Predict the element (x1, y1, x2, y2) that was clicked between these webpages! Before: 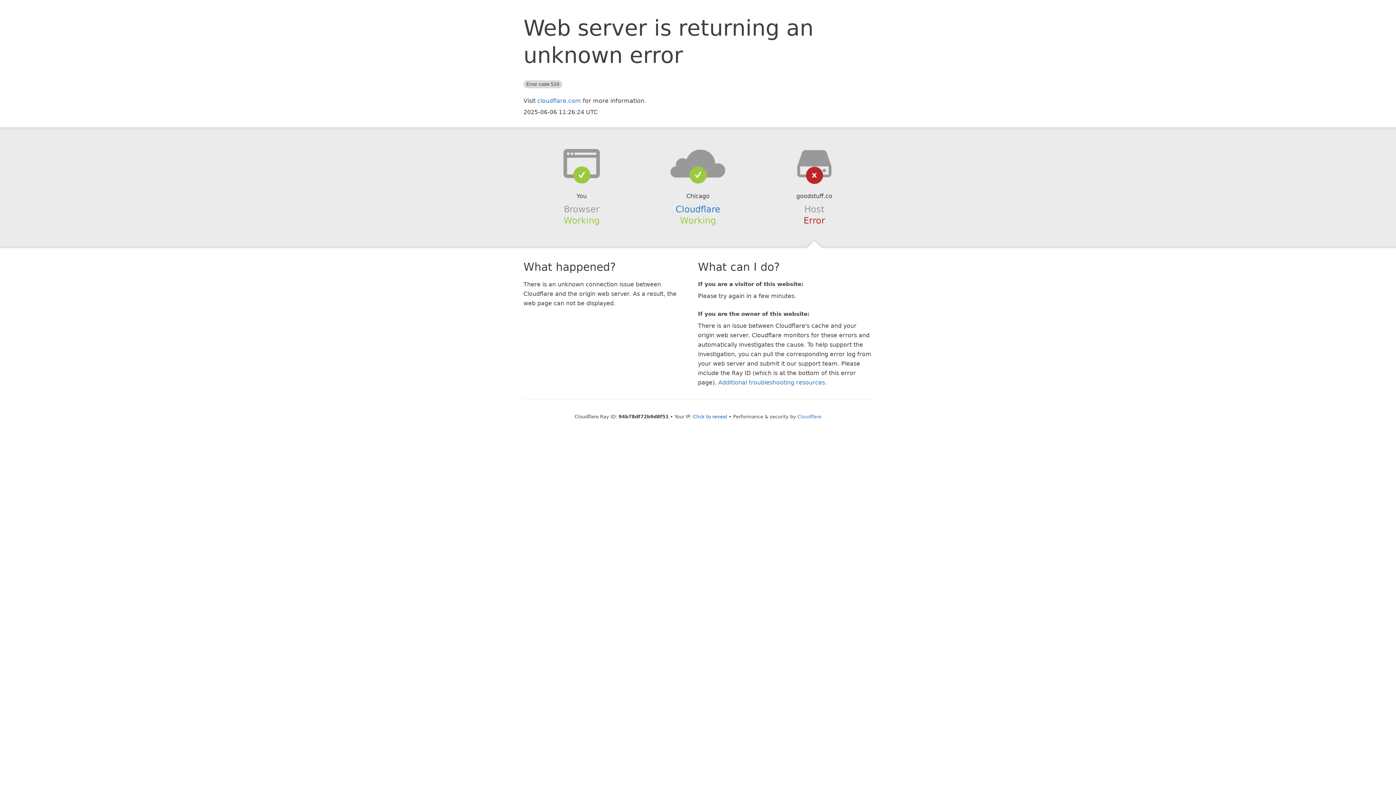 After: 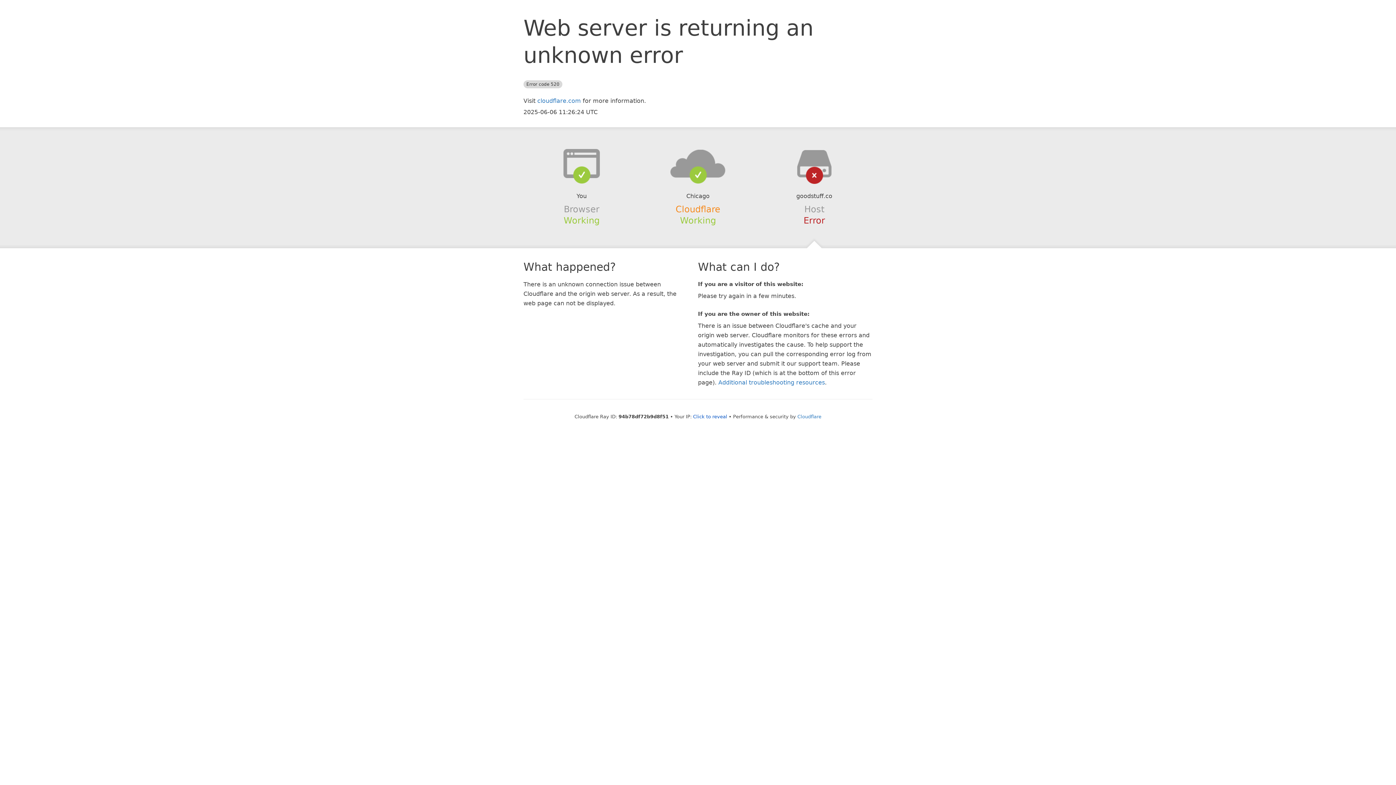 Action: bbox: (675, 204, 720, 214) label: Cloudflare